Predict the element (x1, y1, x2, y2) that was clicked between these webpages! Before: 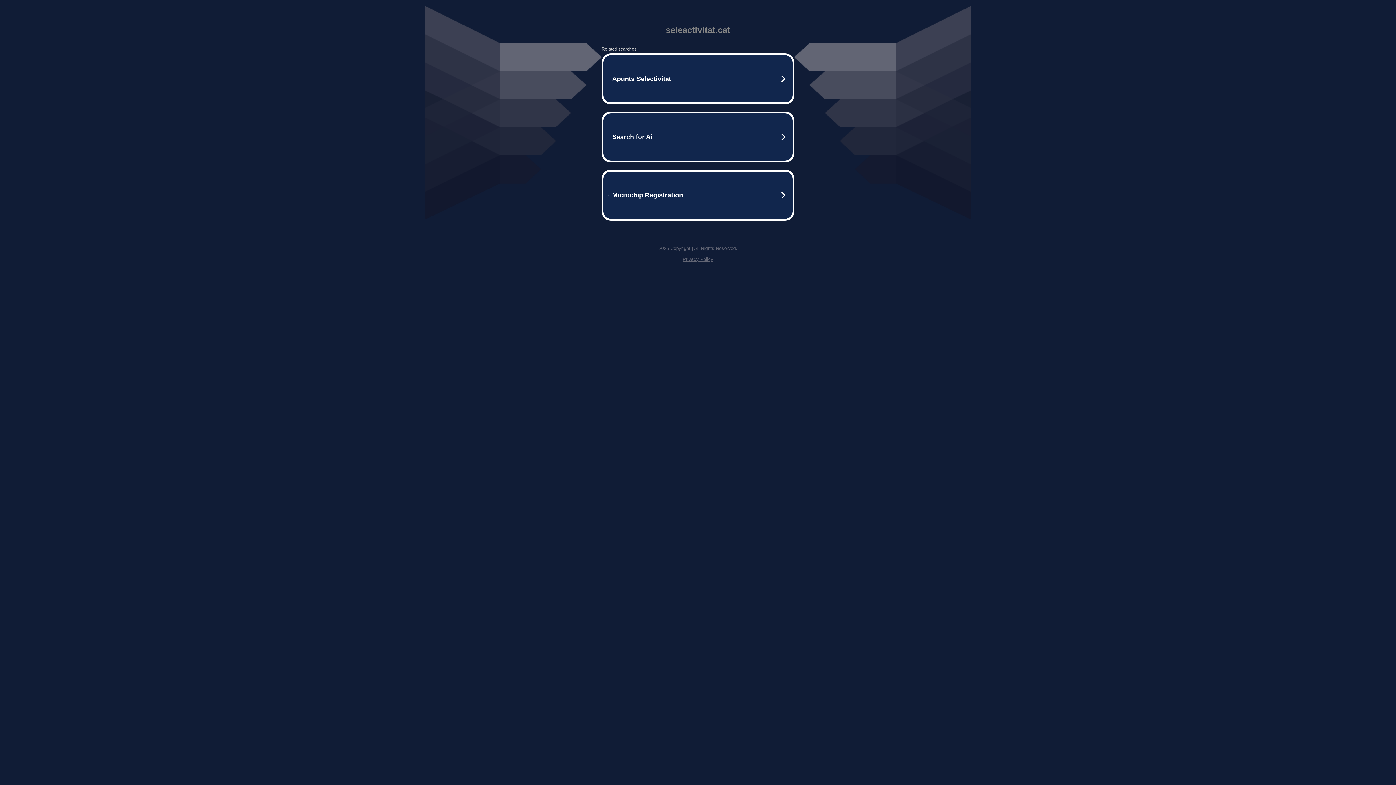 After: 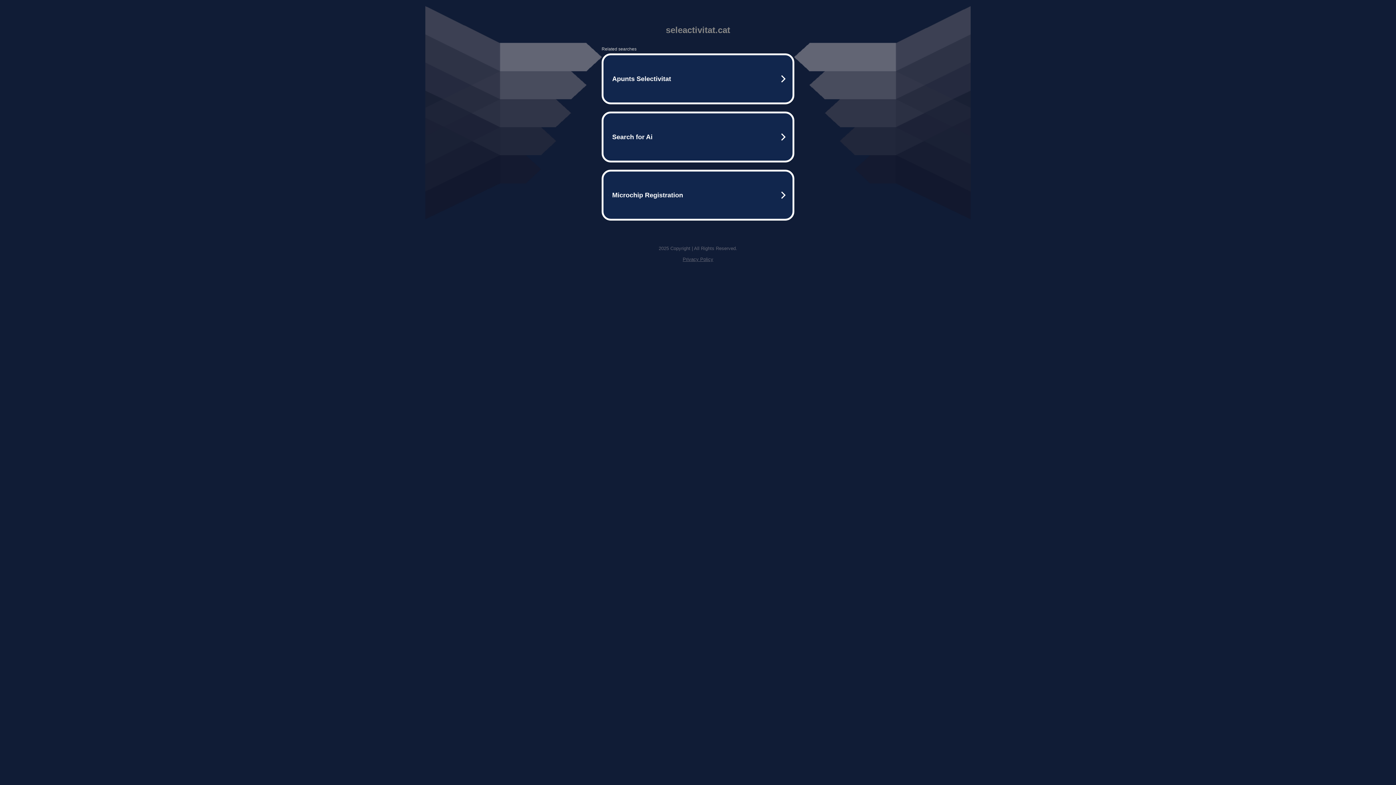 Action: label: Privacy Policy bbox: (682, 256, 713, 262)